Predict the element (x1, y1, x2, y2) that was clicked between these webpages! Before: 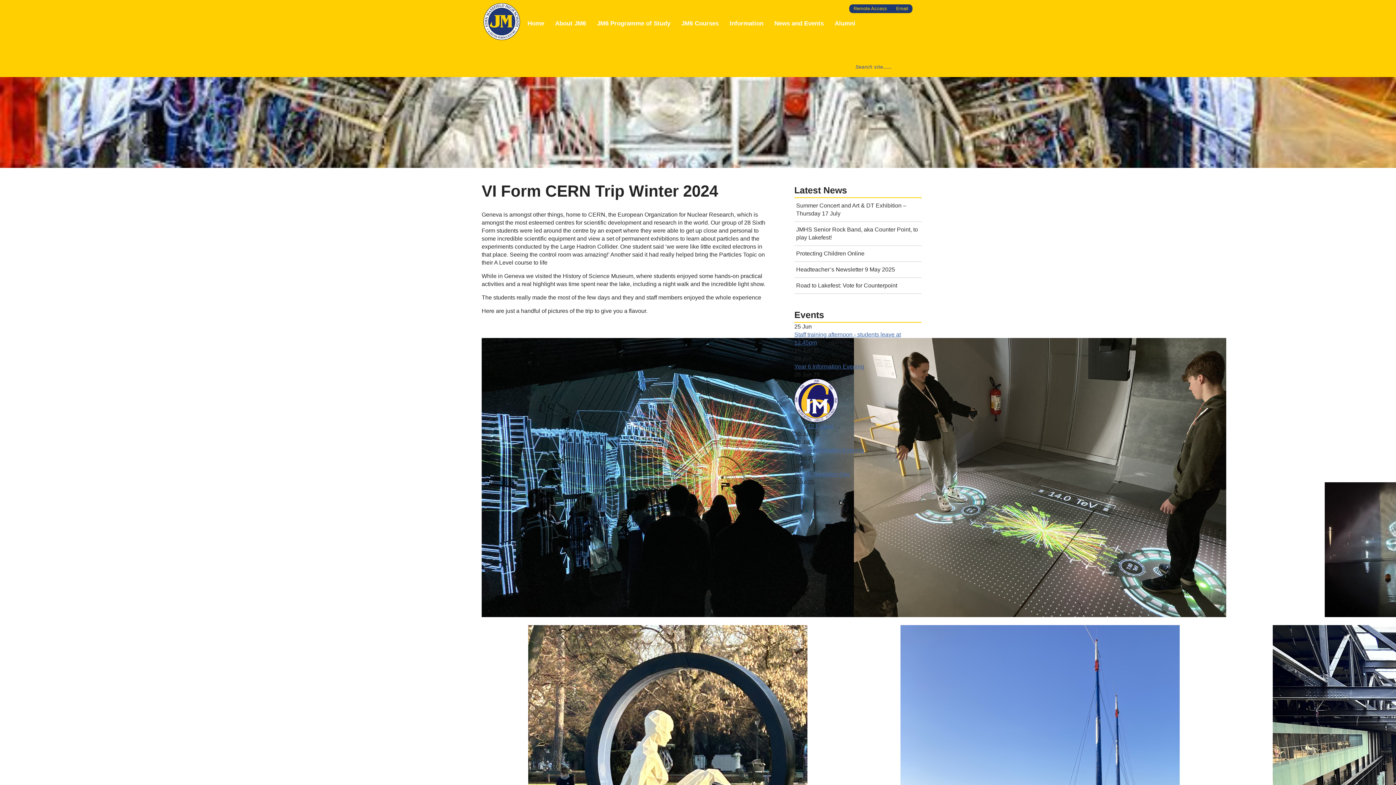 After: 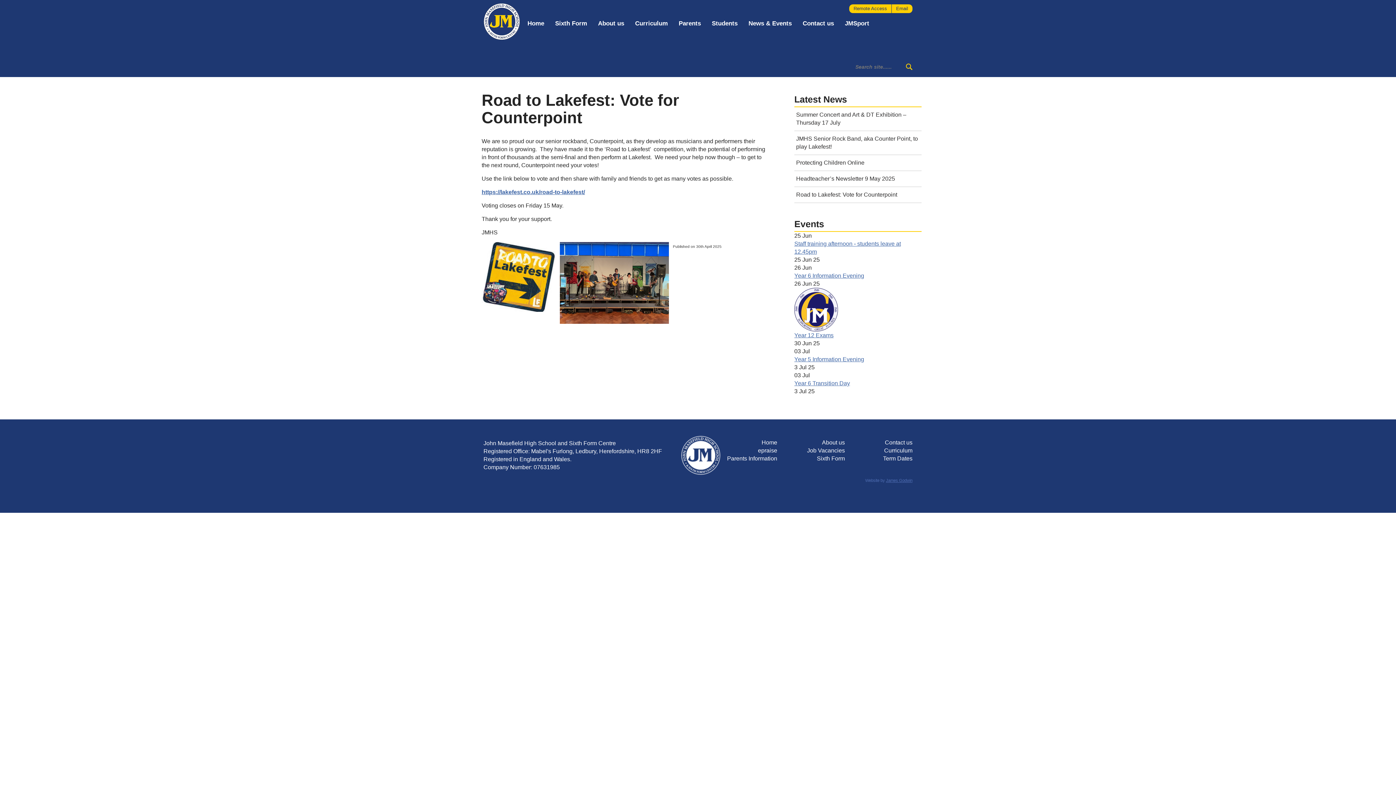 Action: bbox: (794, 278, 921, 293) label: Road to Lakefest: Vote for Counterpoint